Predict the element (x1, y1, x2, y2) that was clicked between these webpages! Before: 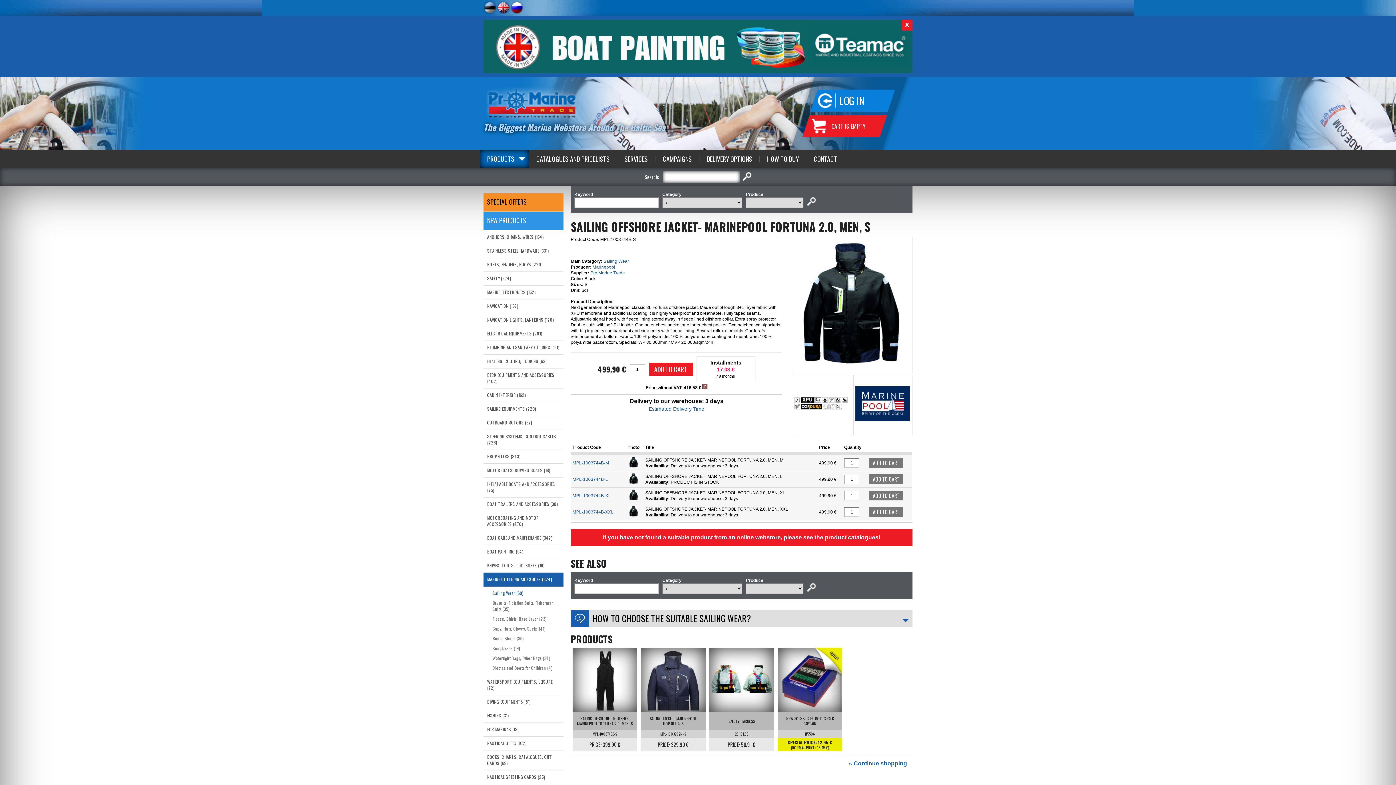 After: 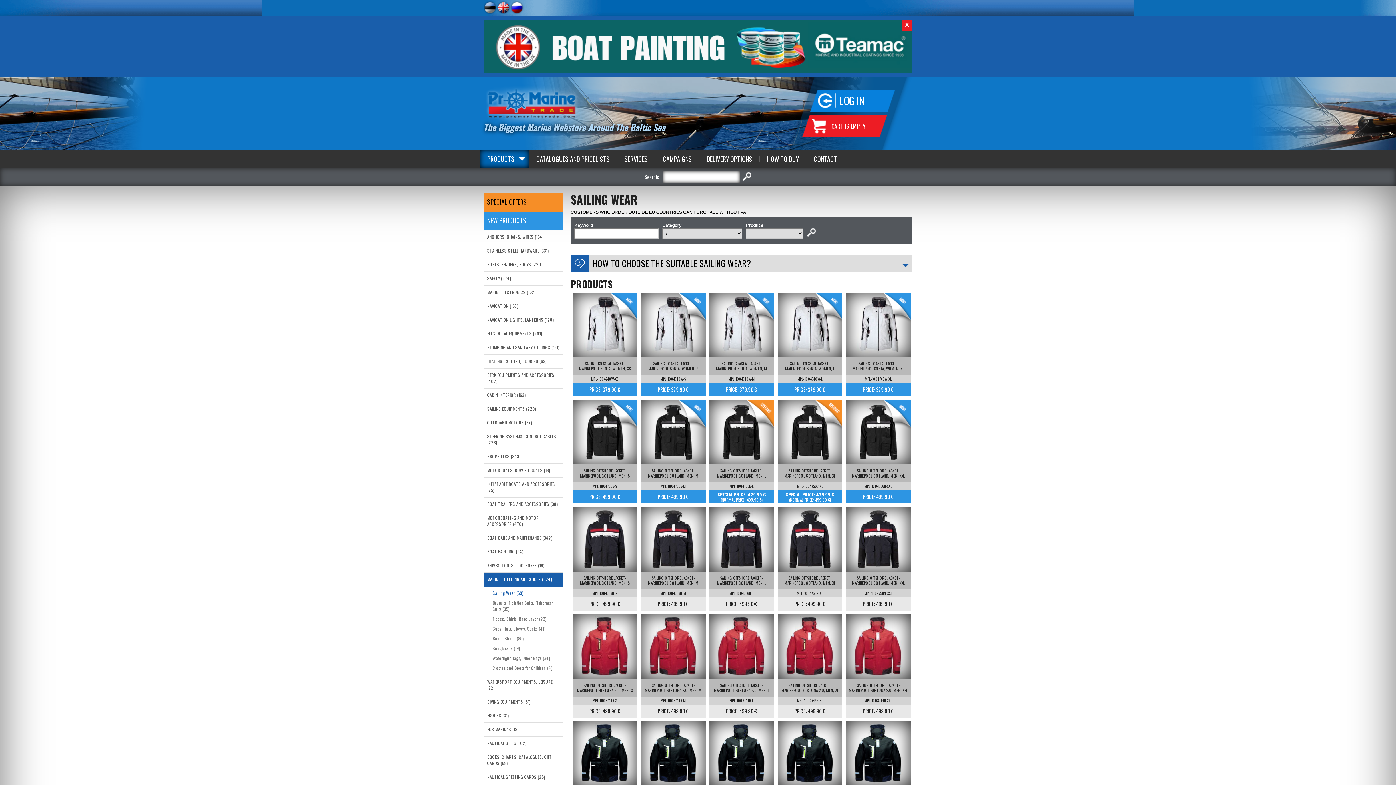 Action: label: Sailing Wear (69) bbox: (492, 590, 523, 596)